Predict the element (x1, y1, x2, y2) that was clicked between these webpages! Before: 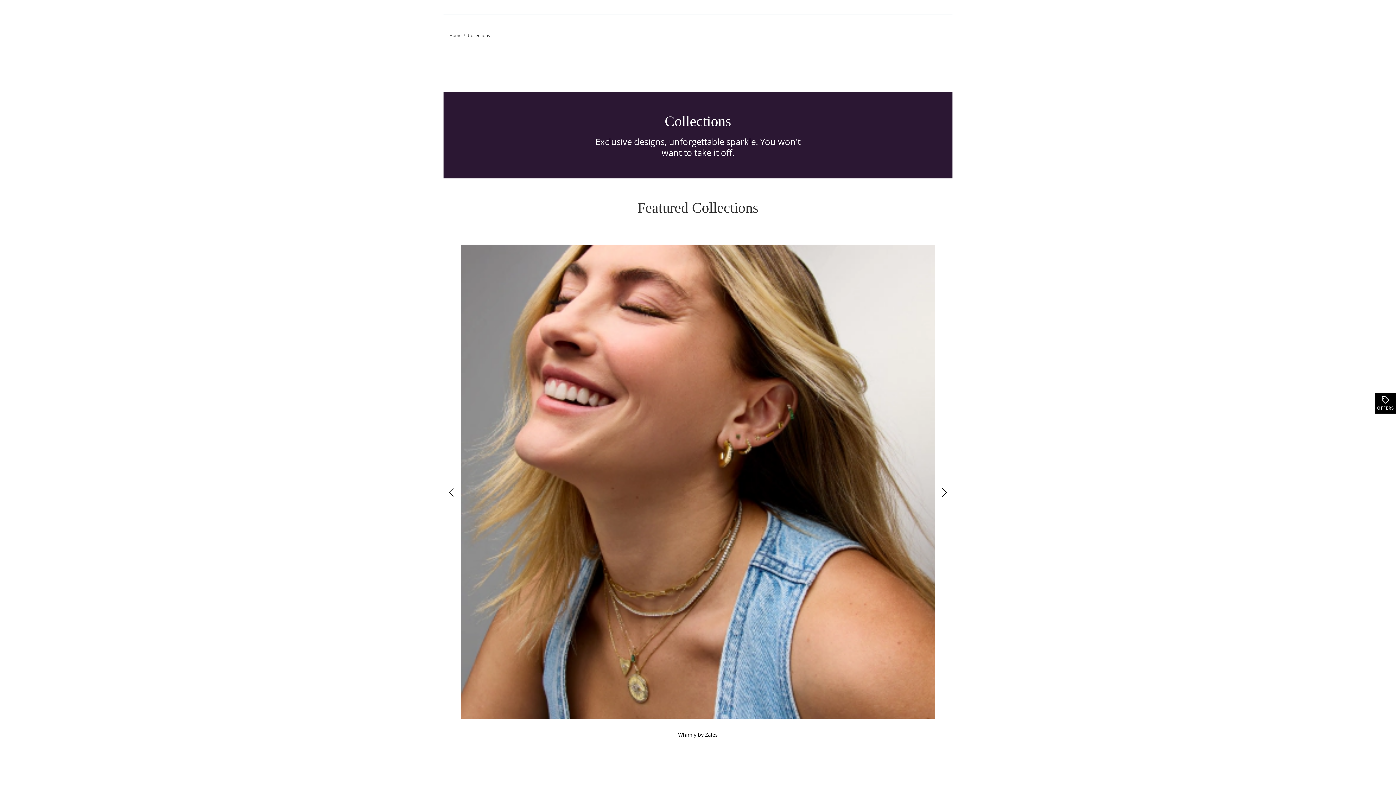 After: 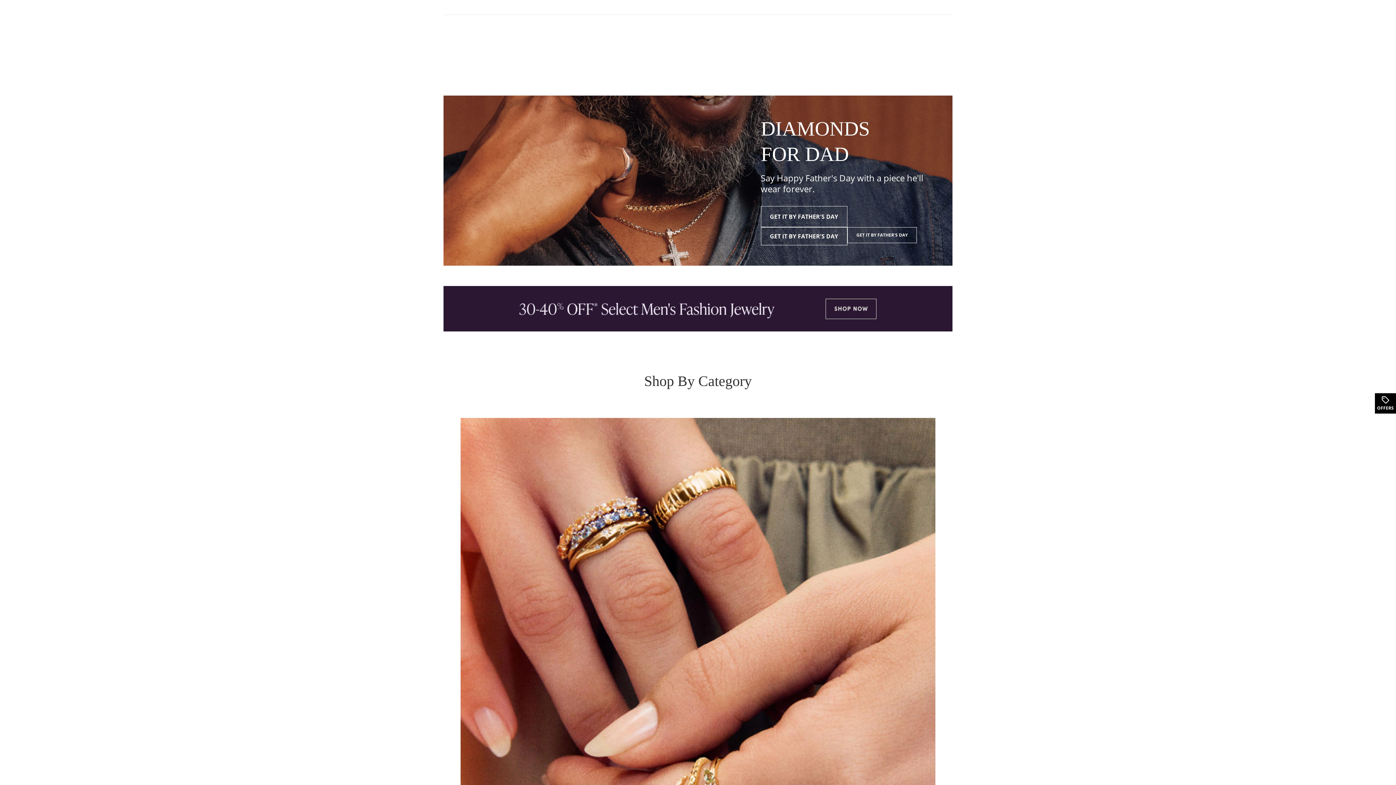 Action: bbox: (449, 32, 461, 38) label: Navigate to Home